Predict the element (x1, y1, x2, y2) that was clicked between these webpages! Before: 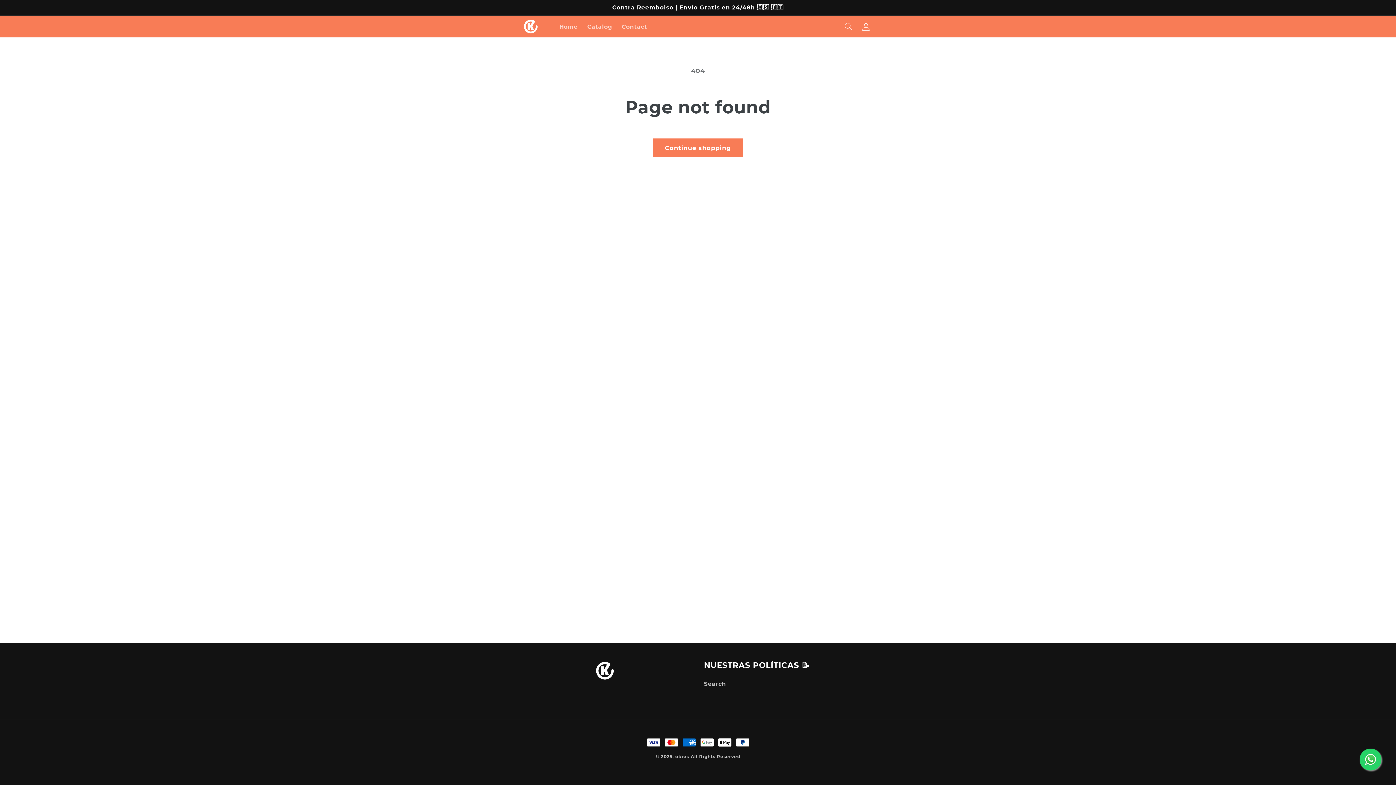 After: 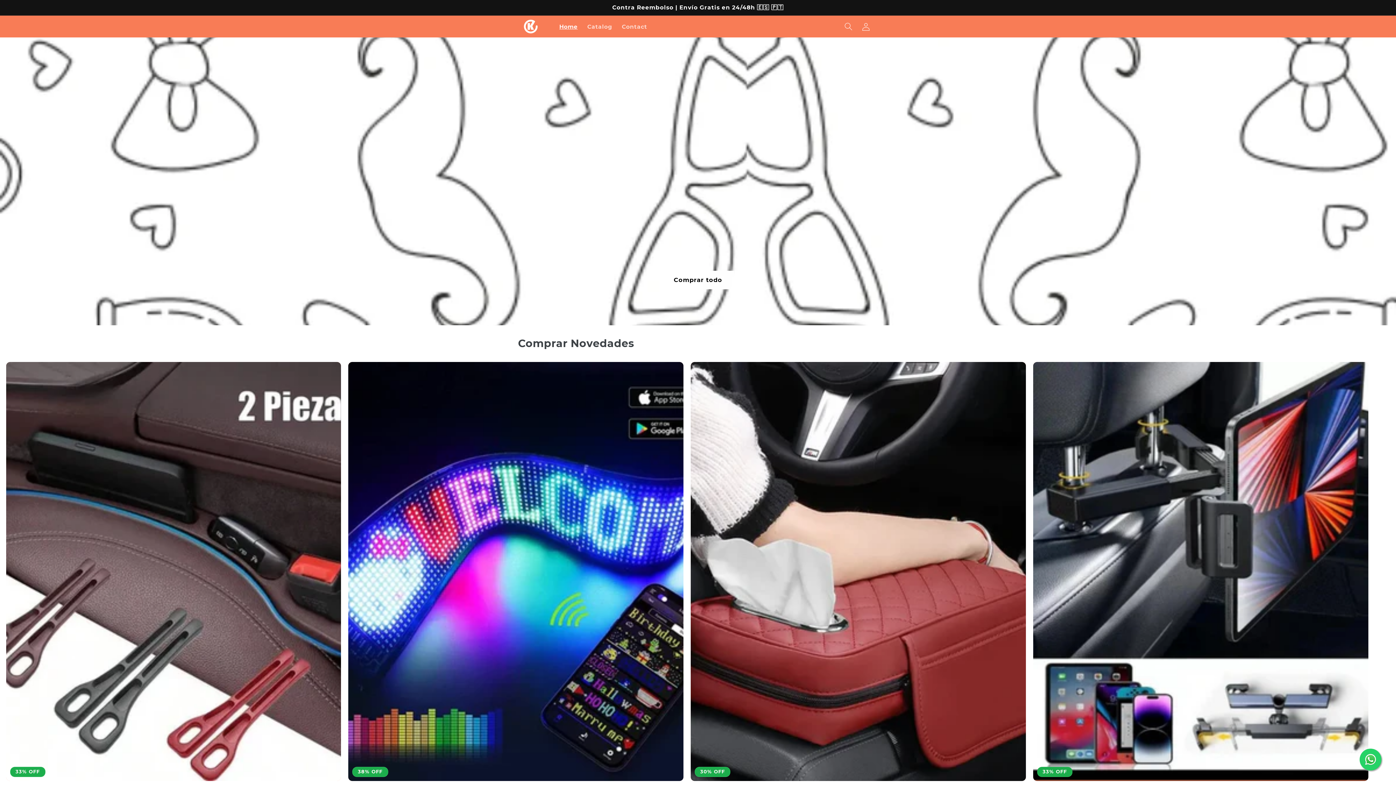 Action: label: Home bbox: (554, 18, 582, 34)